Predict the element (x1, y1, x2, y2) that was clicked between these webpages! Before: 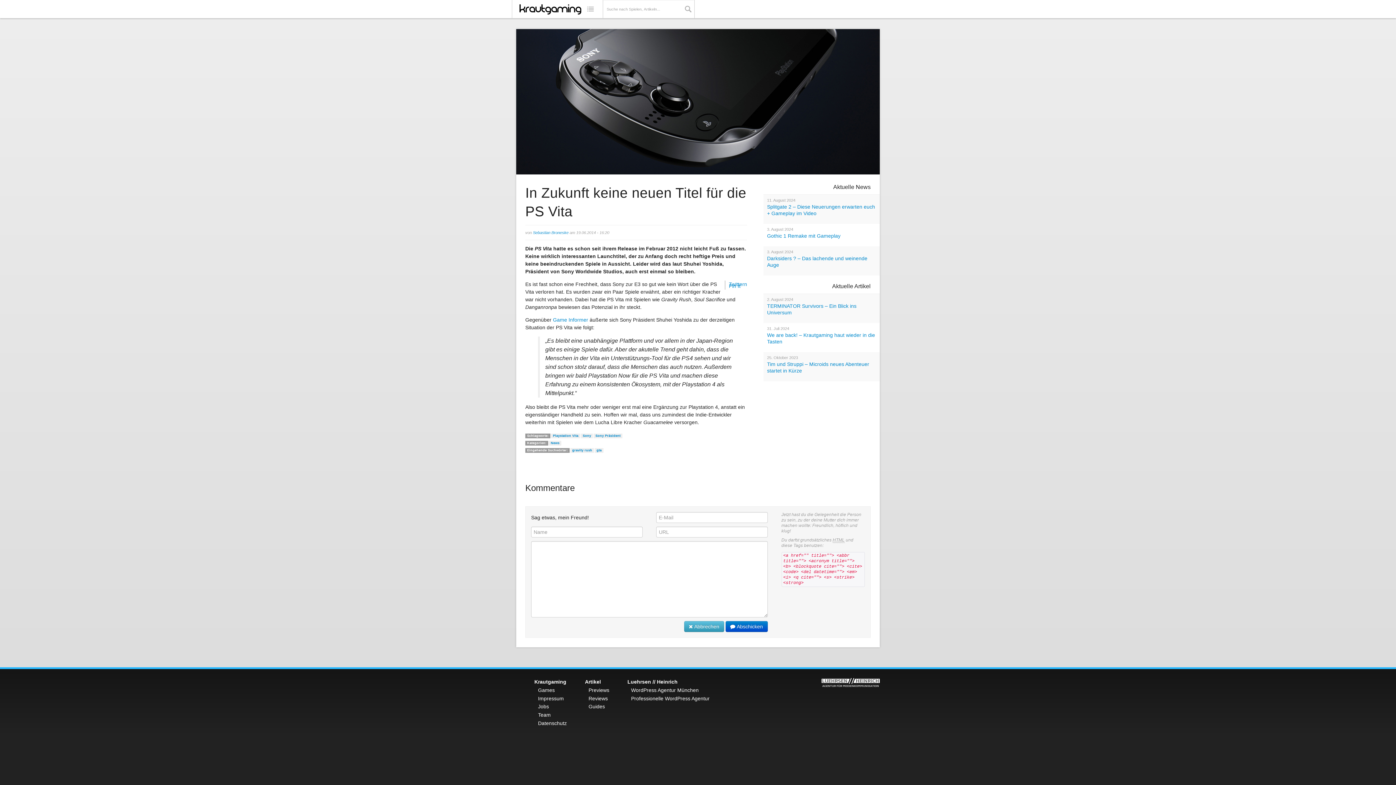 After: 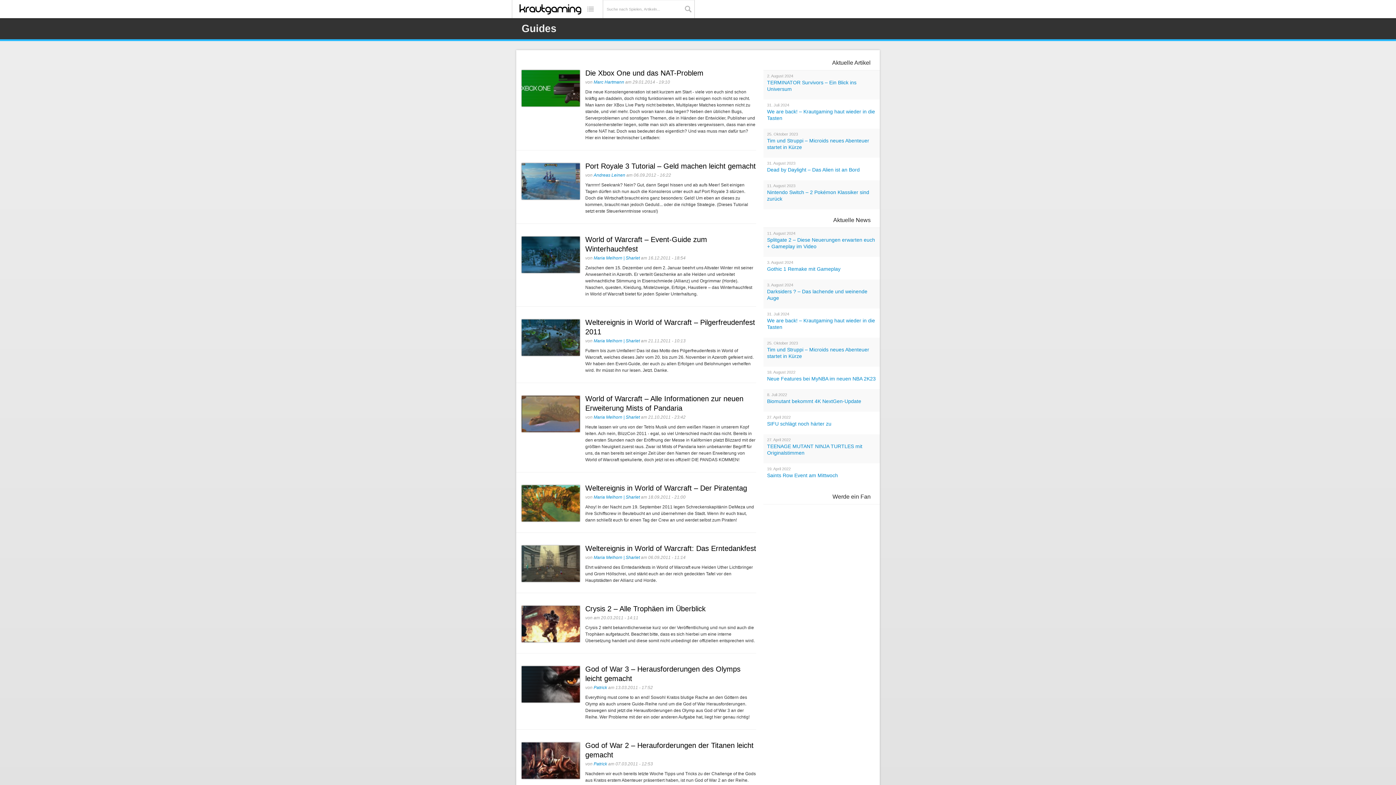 Action: bbox: (588, 704, 605, 709) label: Guides